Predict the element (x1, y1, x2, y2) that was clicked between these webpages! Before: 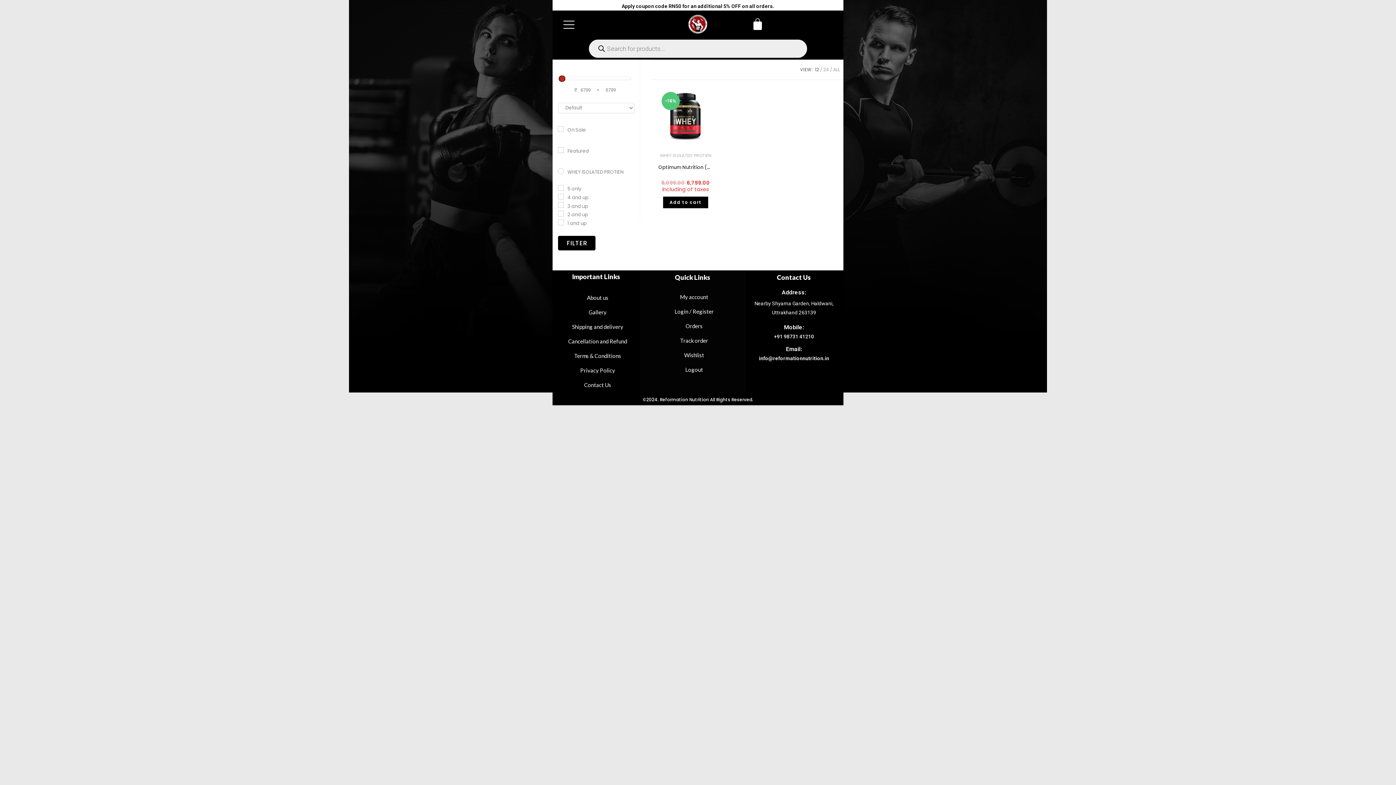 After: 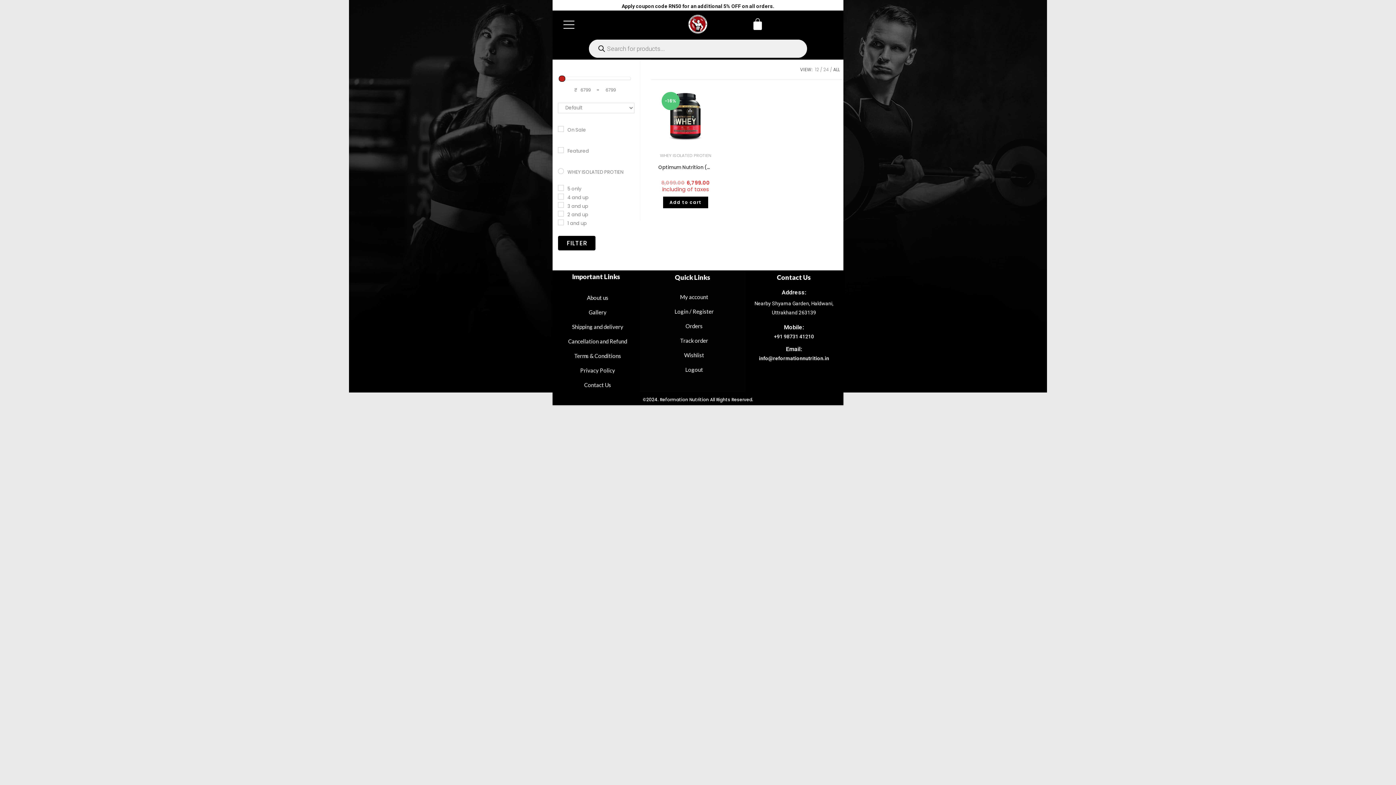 Action: label: ALL bbox: (833, 66, 840, 72)